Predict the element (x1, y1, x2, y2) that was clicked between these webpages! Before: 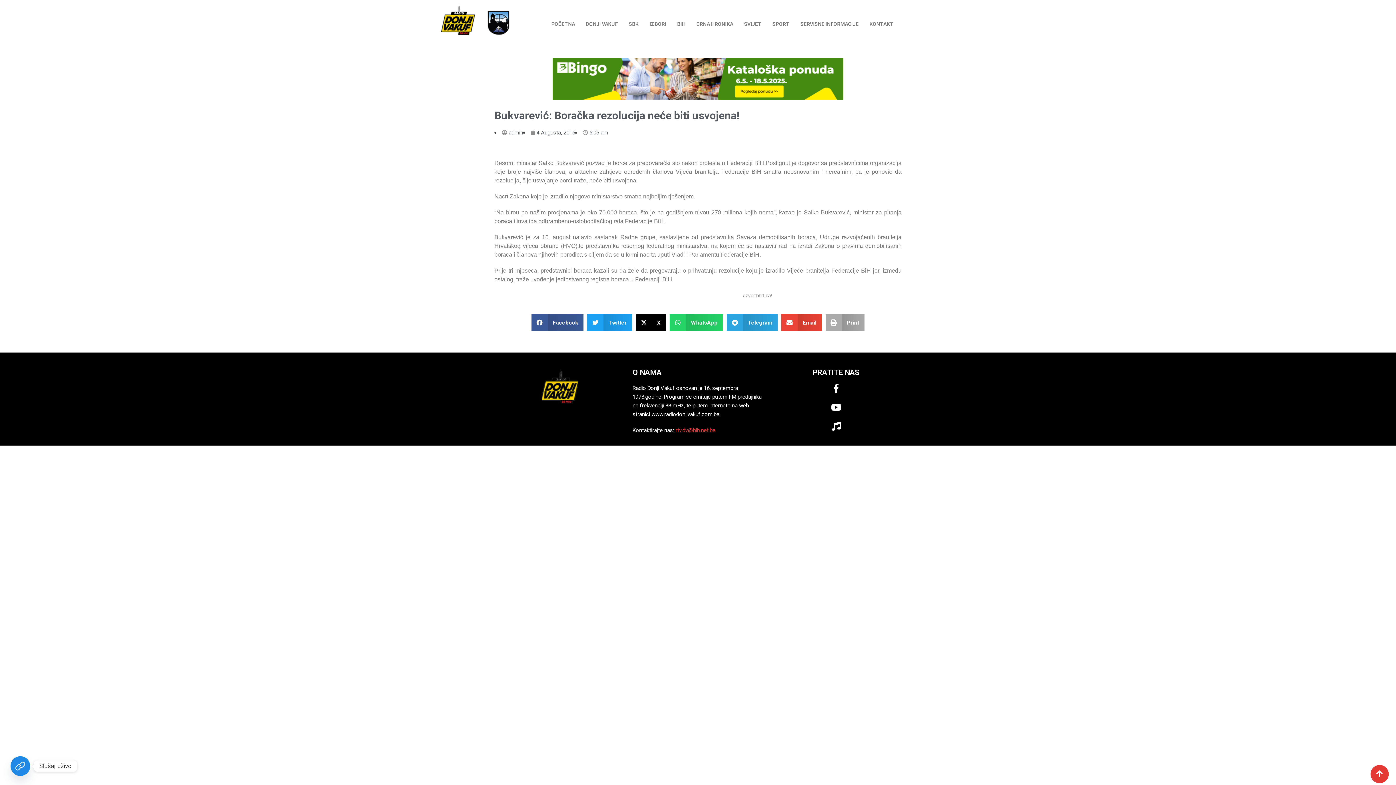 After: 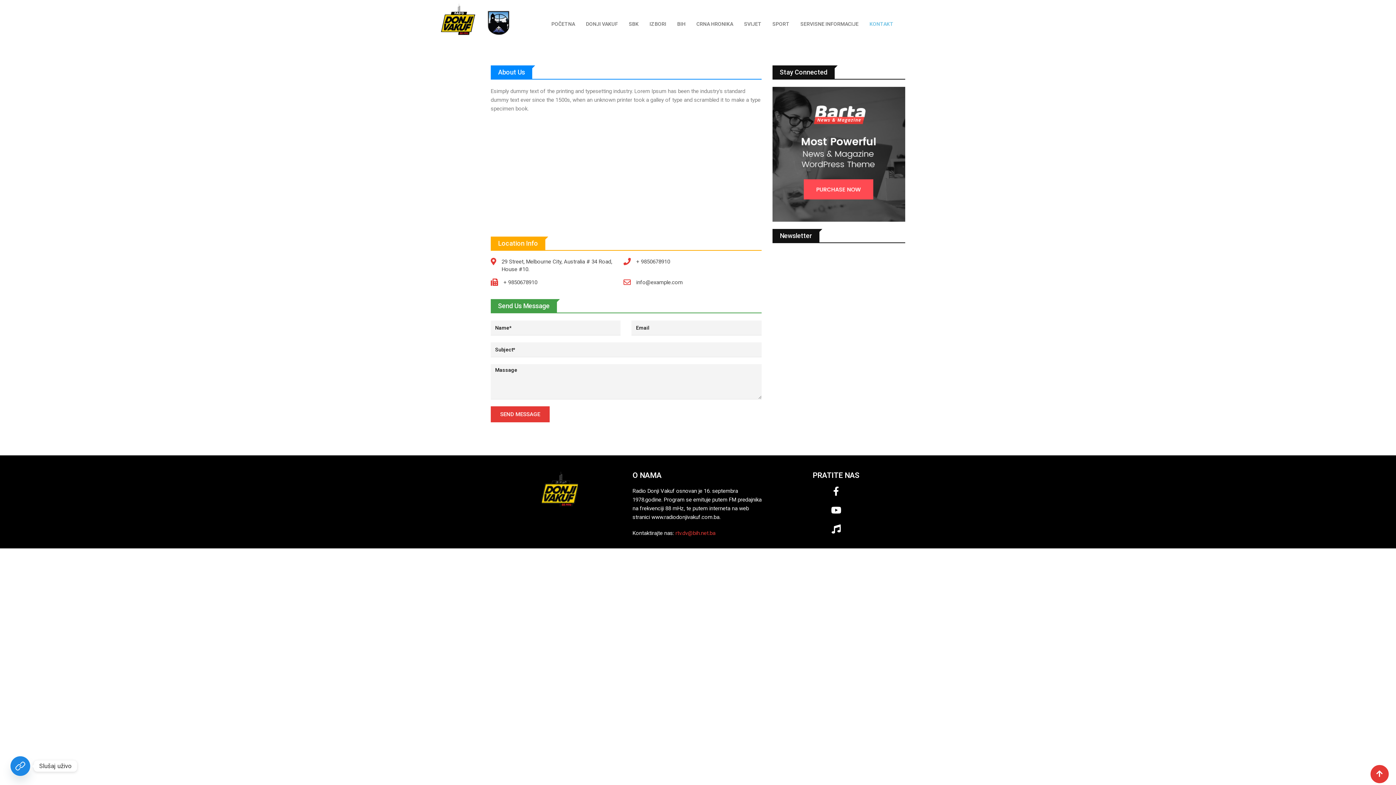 Action: label: KONTAKT bbox: (864, 14, 899, 32)